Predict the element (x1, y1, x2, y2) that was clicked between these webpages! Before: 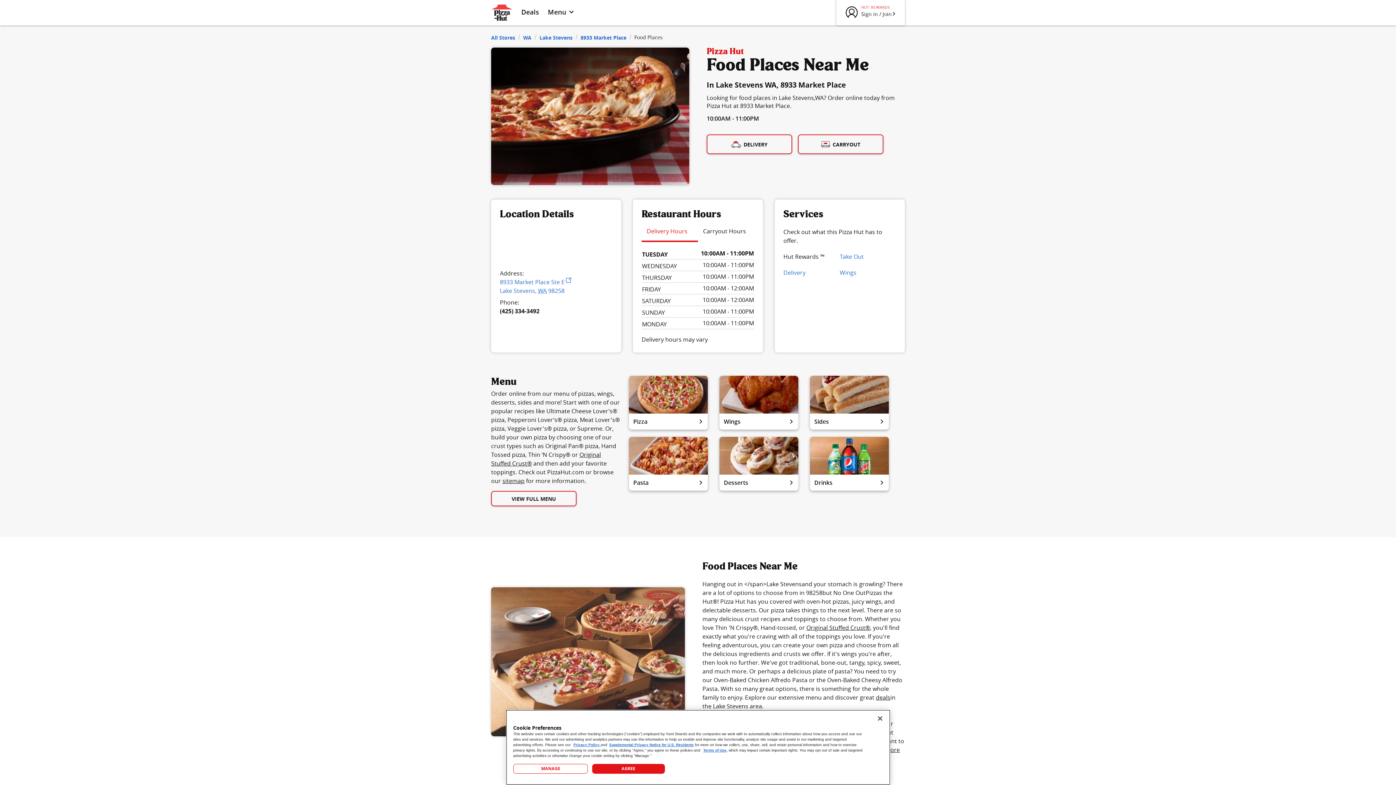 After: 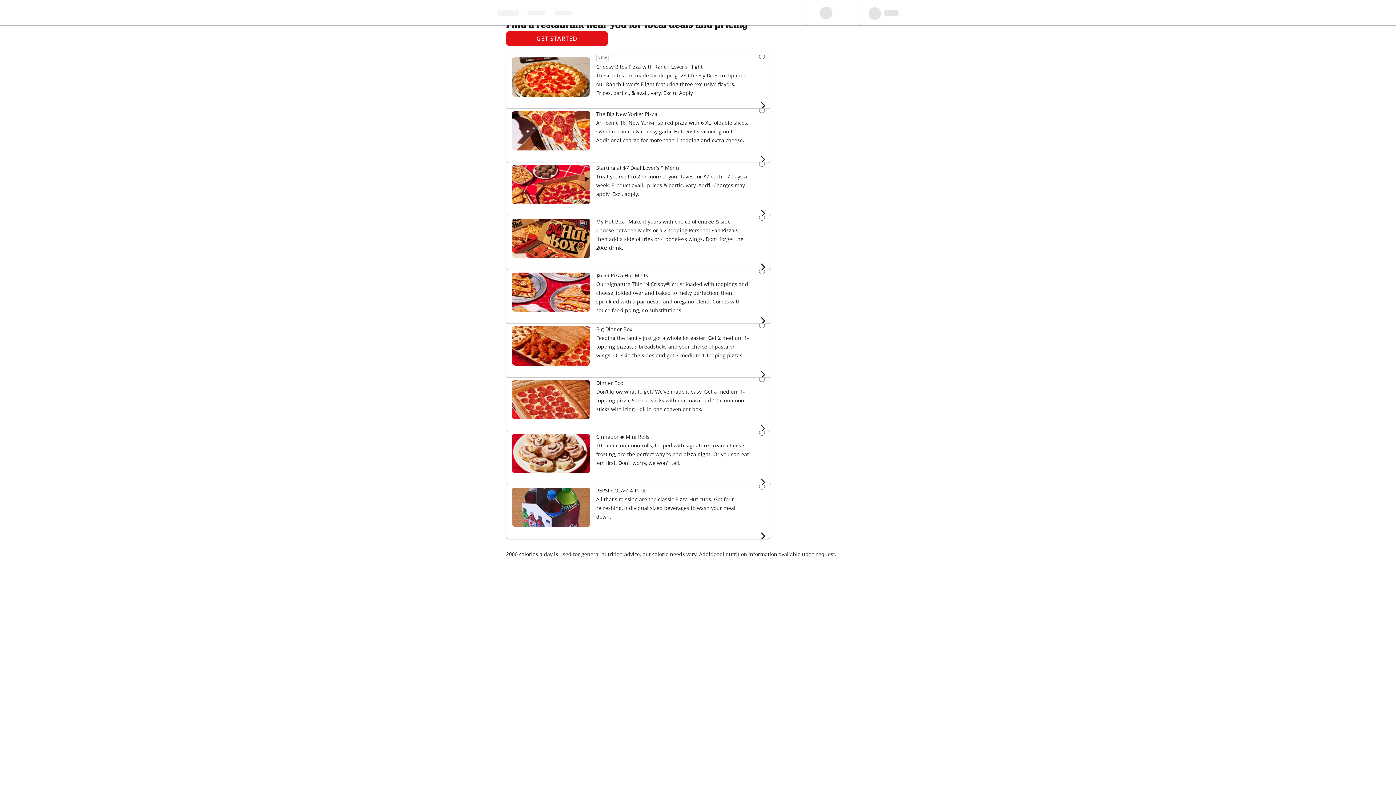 Action: label: Deals bbox: (521, 7, 539, 16)